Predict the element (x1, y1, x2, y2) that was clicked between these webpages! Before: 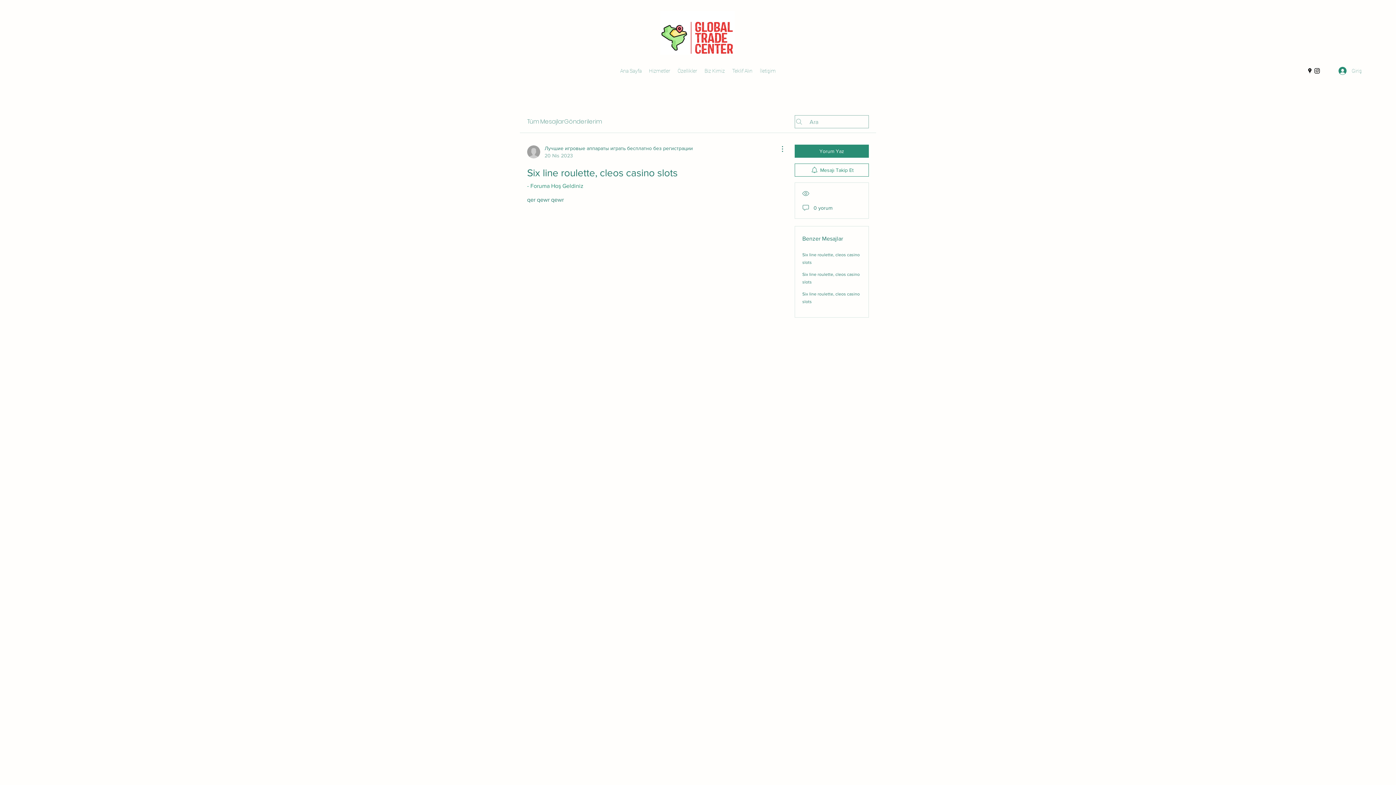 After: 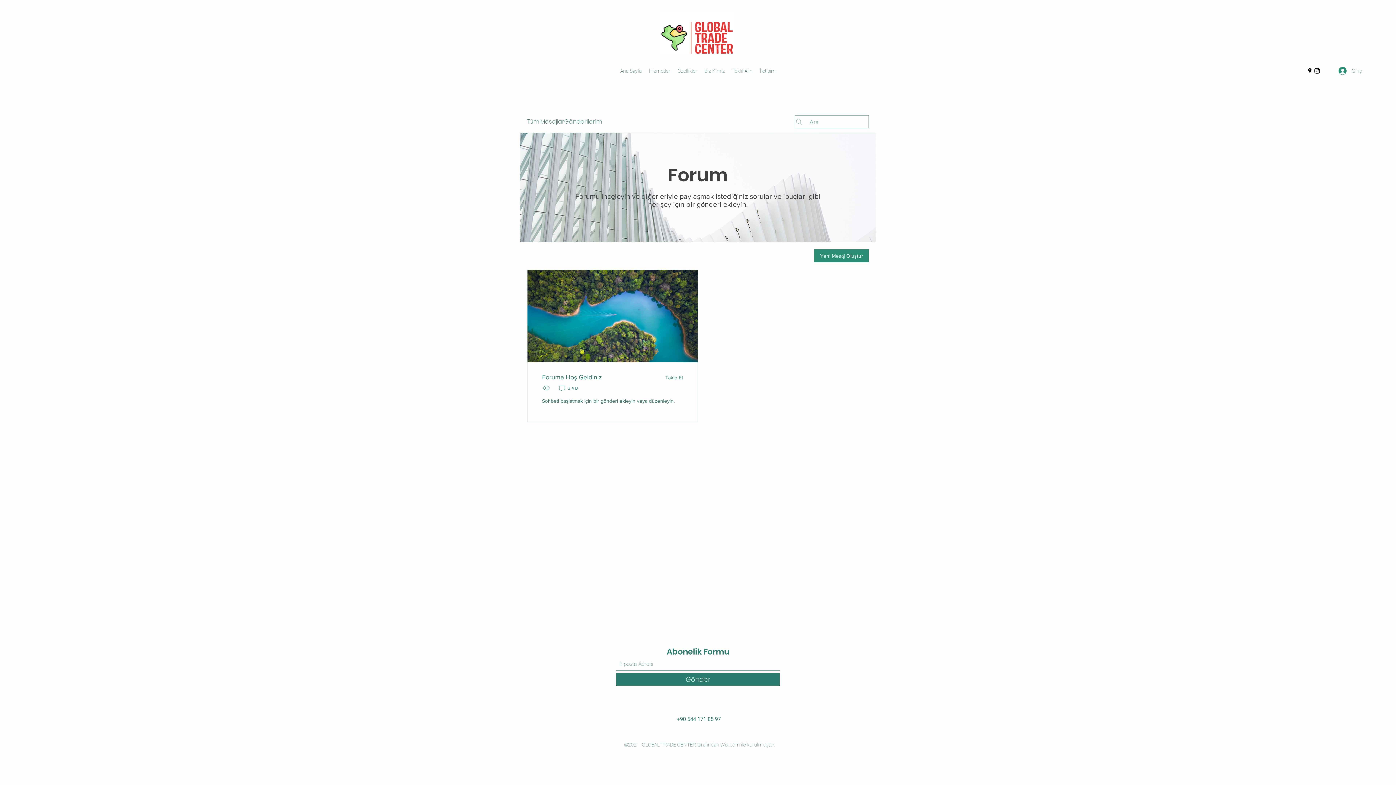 Action: bbox: (564, 117, 601, 126) label: Gönderilerim